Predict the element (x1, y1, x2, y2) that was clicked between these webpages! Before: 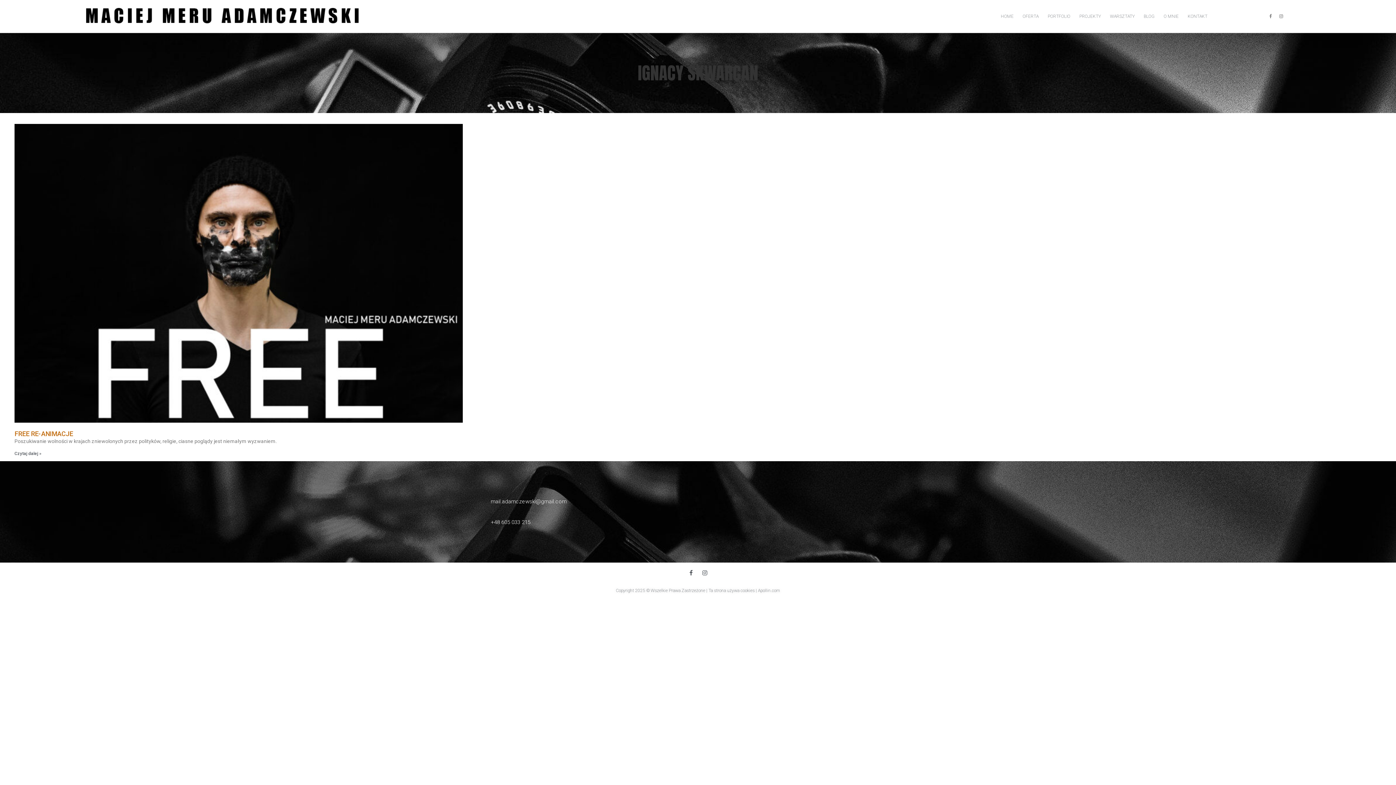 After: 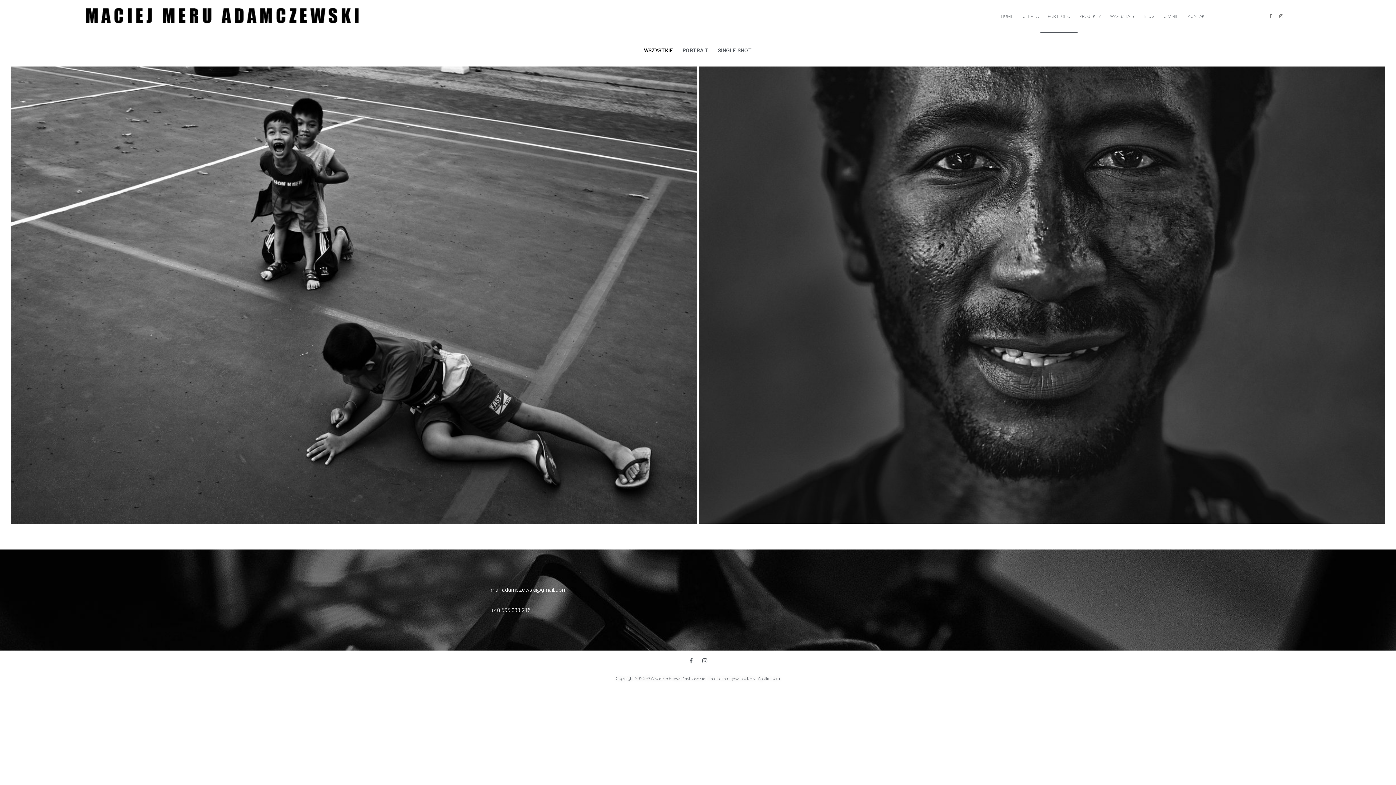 Action: bbox: (1040, 0, 1077, 32) label: PORTFOLIO